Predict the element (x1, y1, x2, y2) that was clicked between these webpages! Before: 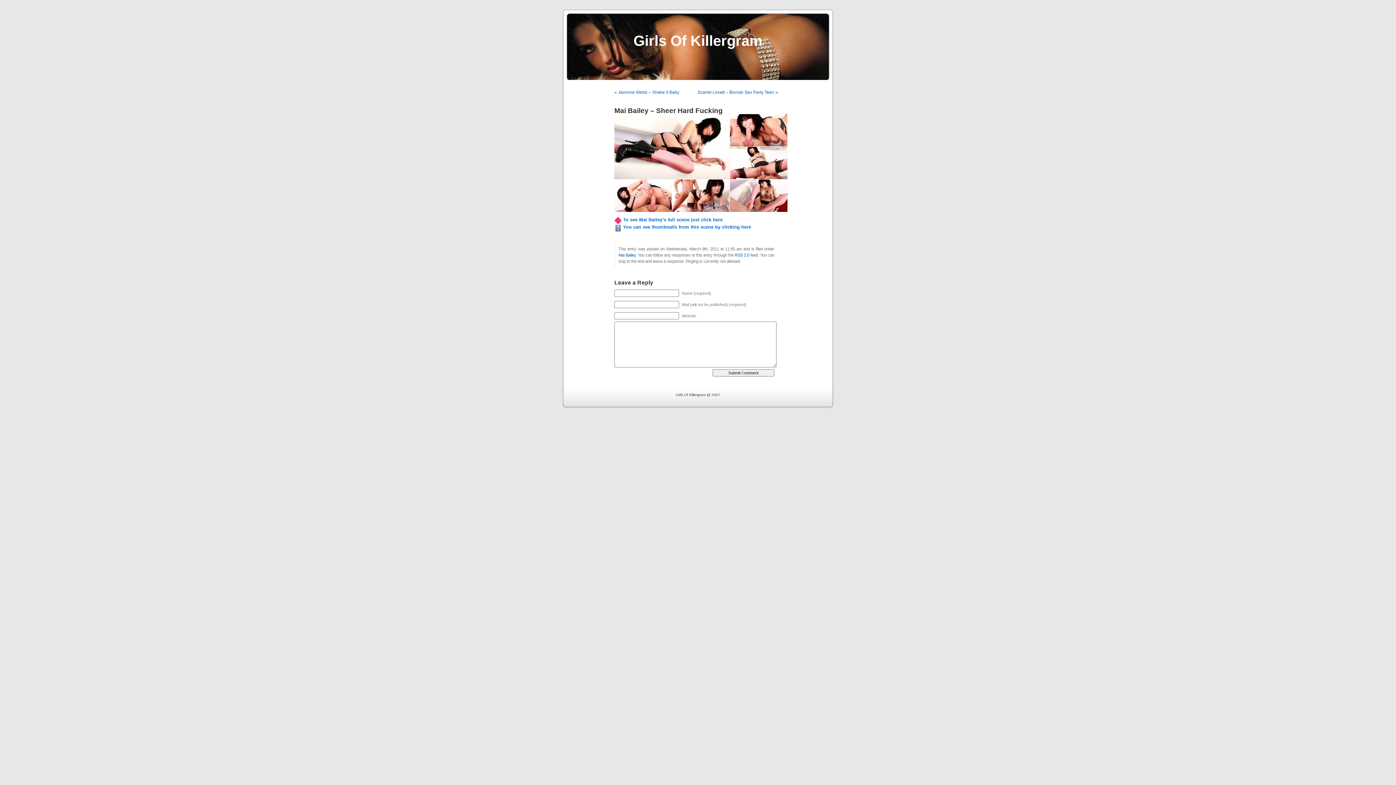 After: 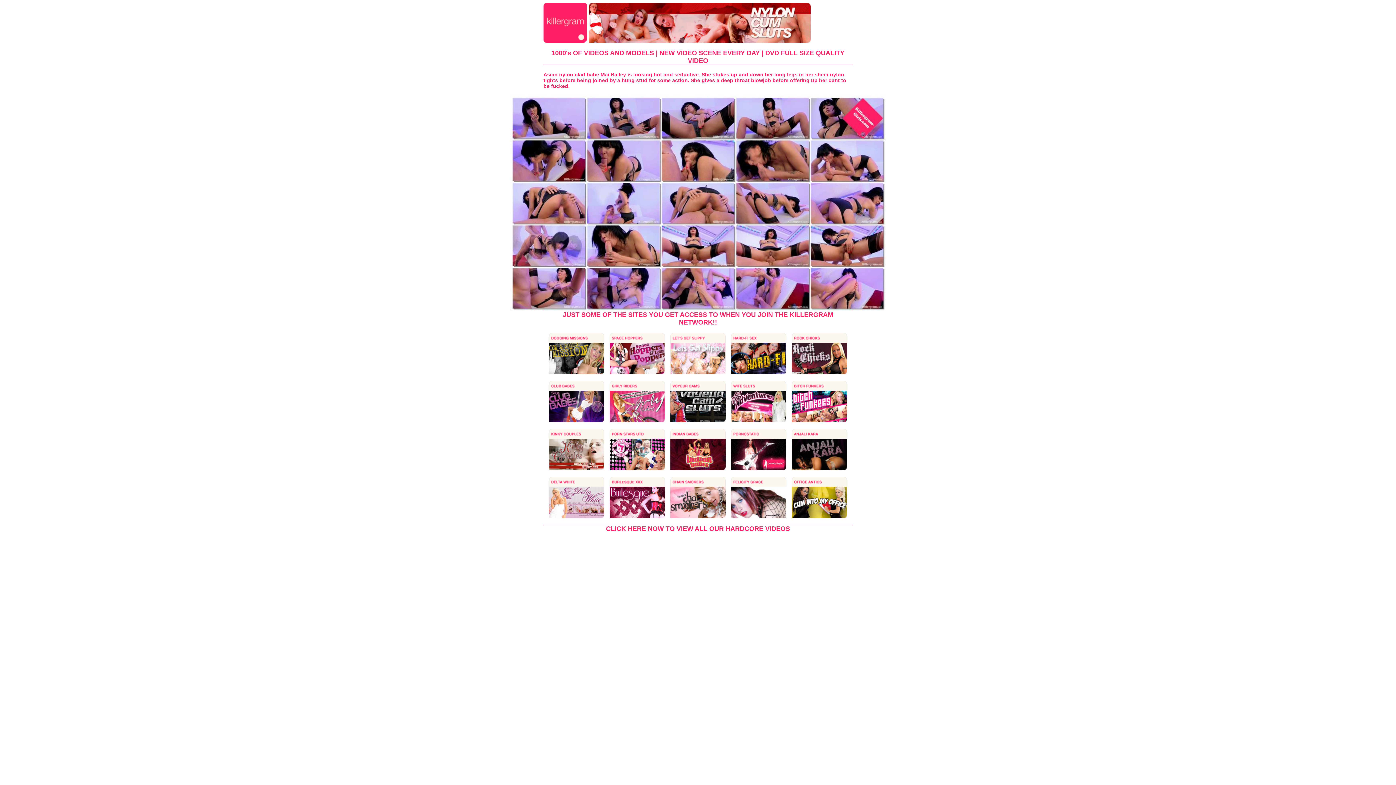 Action: label: You can see thumbnails from this scene by clicking here bbox: (623, 224, 751, 229)